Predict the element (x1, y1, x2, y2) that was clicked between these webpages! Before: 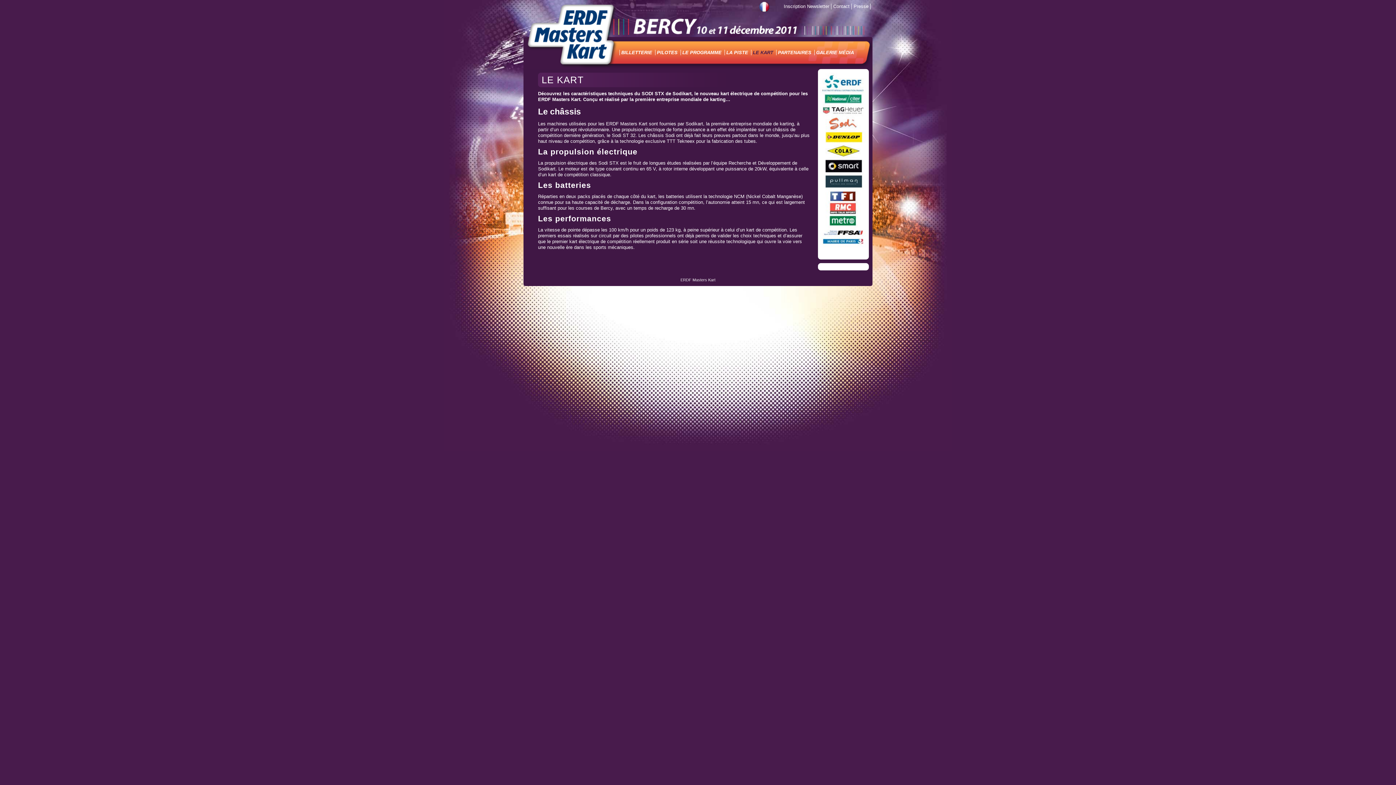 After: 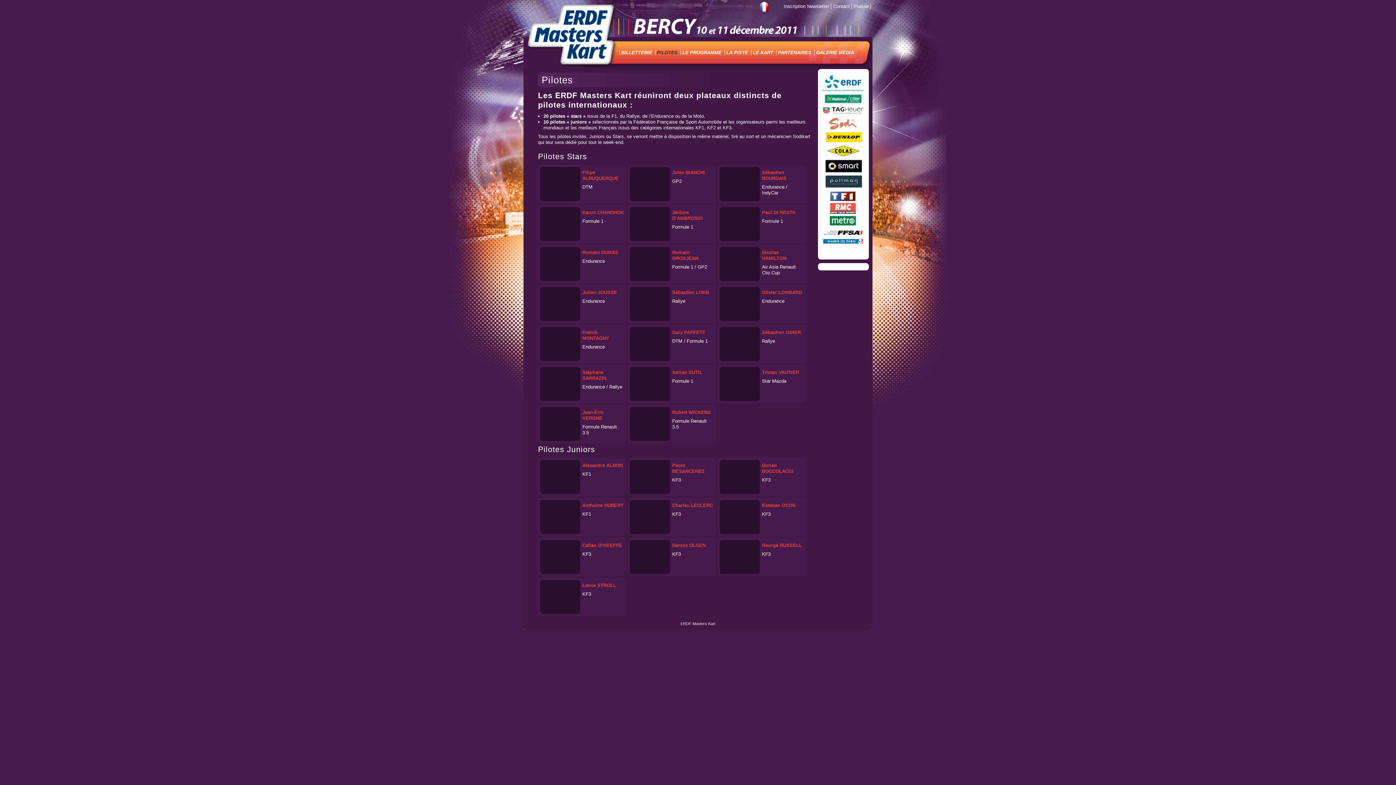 Action: label: PILOTES bbox: (657, 49, 677, 55)